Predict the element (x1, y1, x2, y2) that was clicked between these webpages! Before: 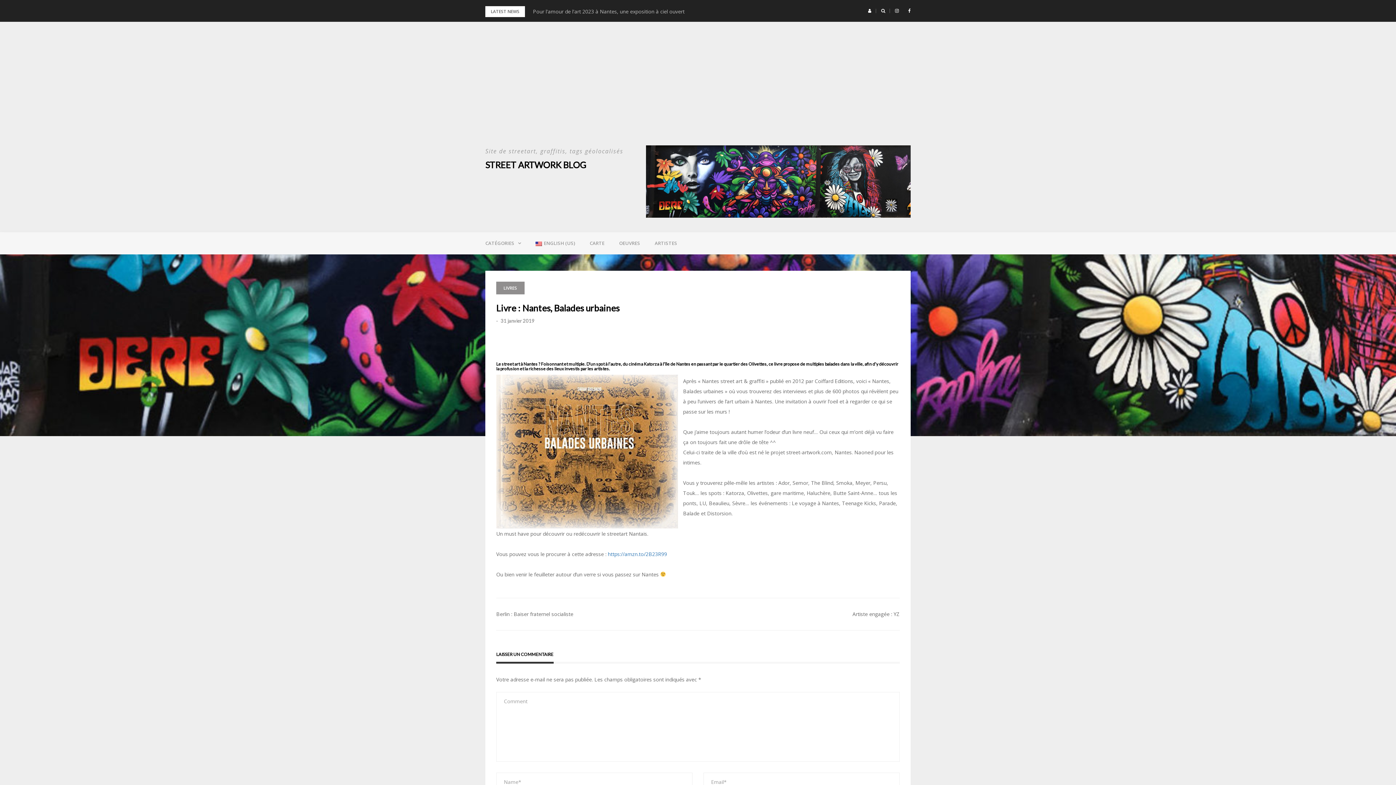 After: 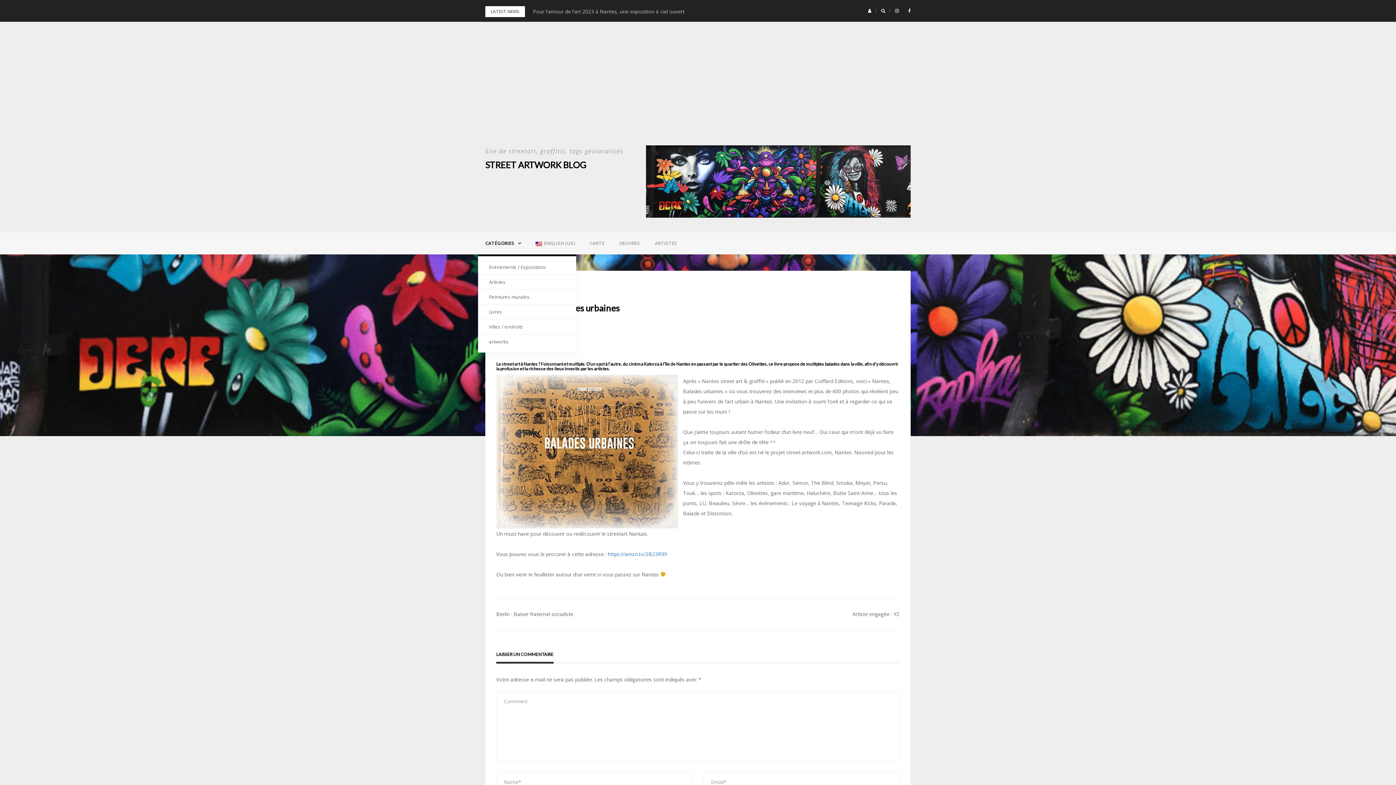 Action: label: CATÉGORIES bbox: (478, 232, 528, 254)